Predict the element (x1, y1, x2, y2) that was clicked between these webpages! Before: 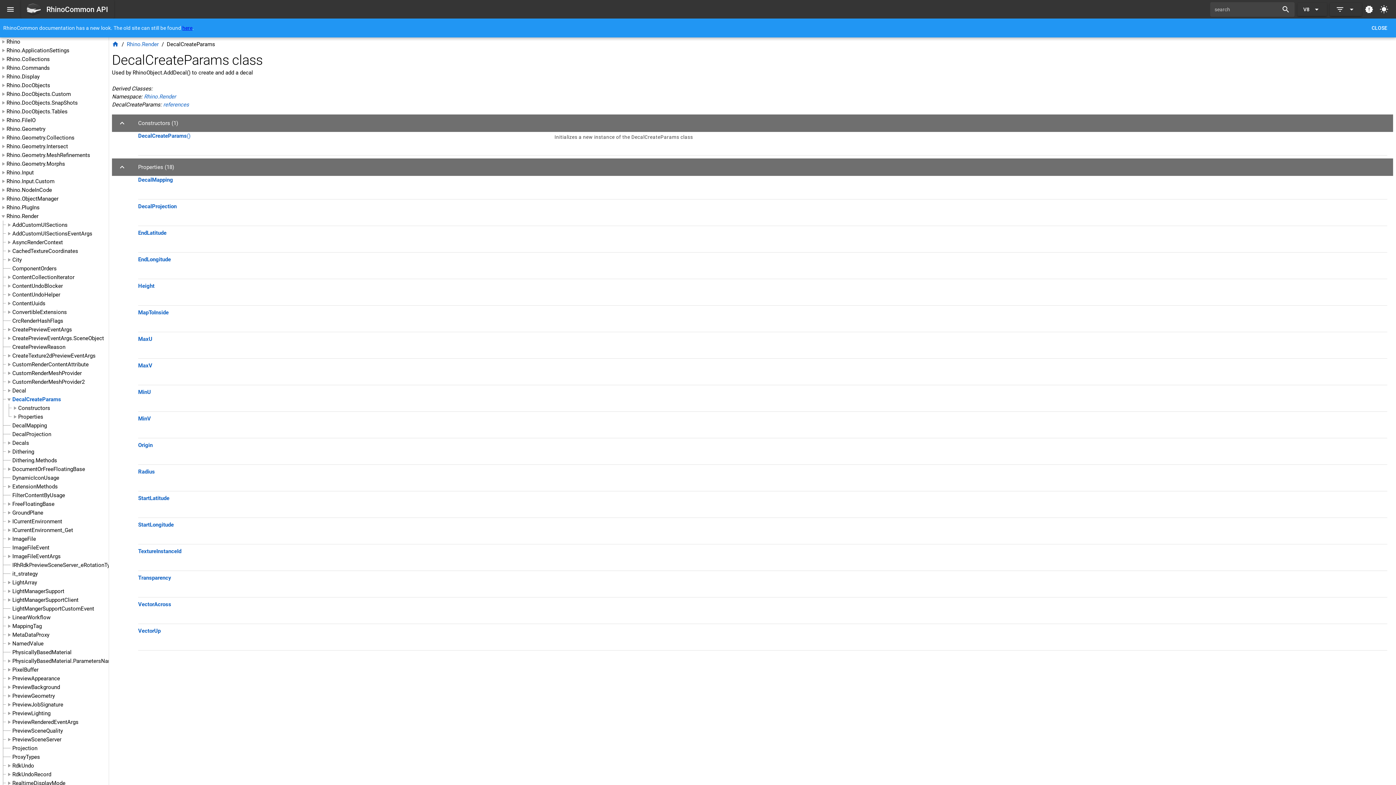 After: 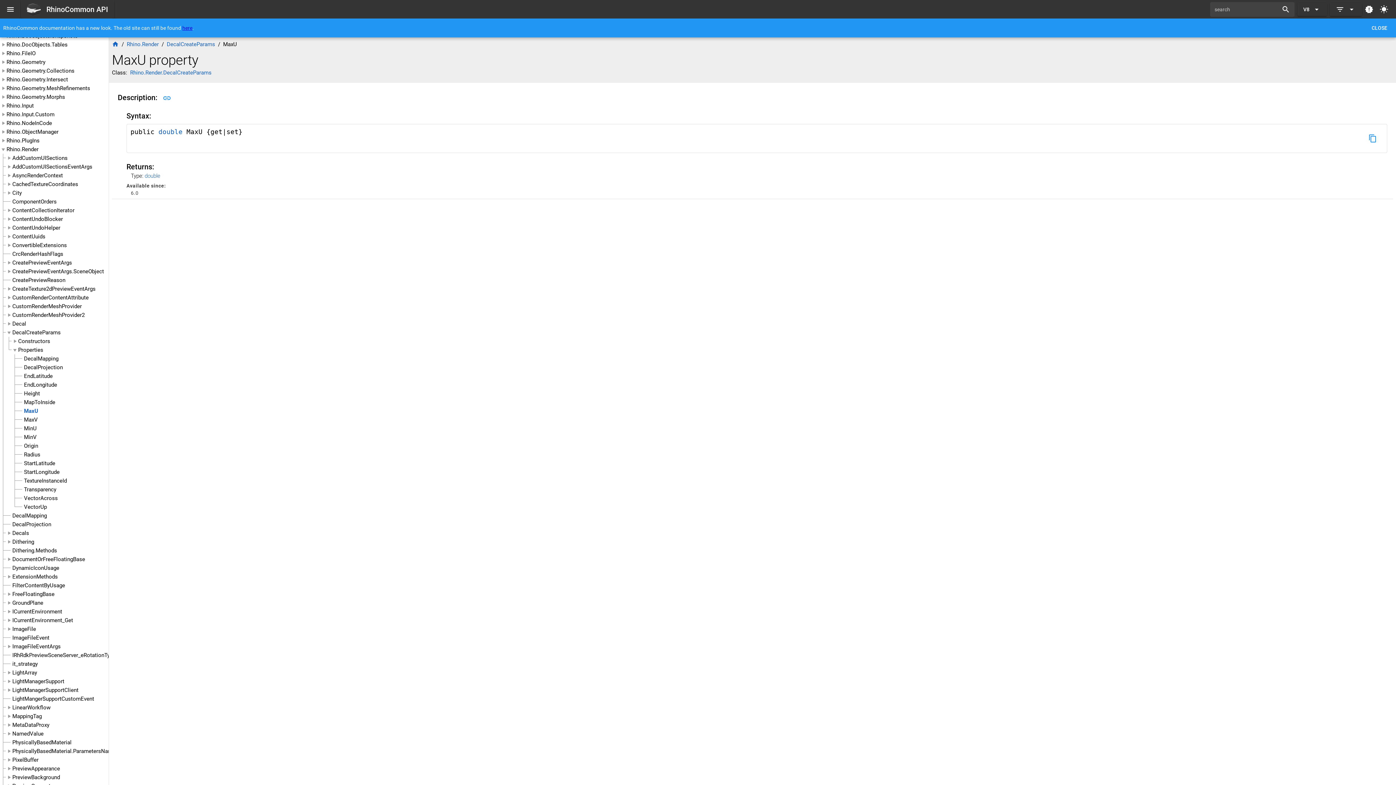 Action: bbox: (132, 335, 1393, 355) label: MaxU

 